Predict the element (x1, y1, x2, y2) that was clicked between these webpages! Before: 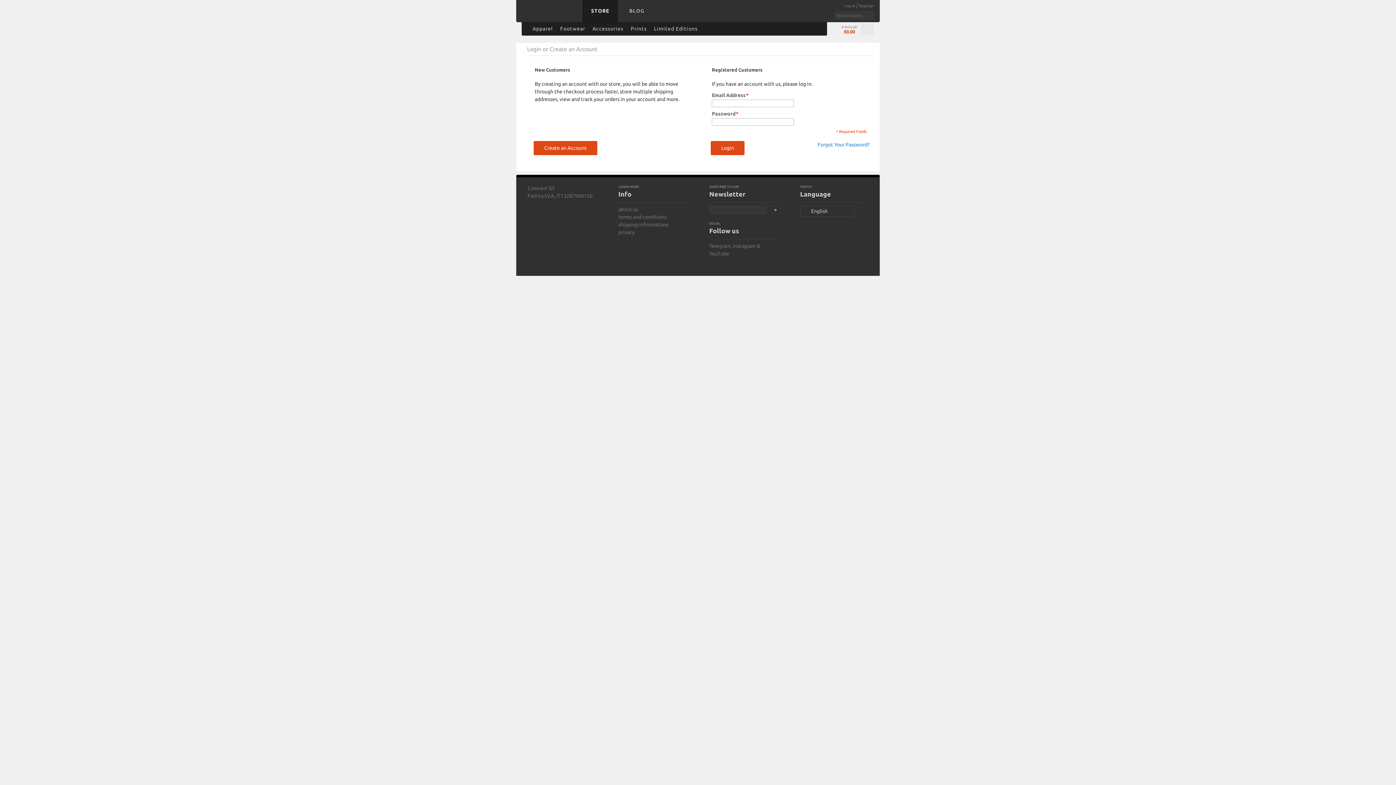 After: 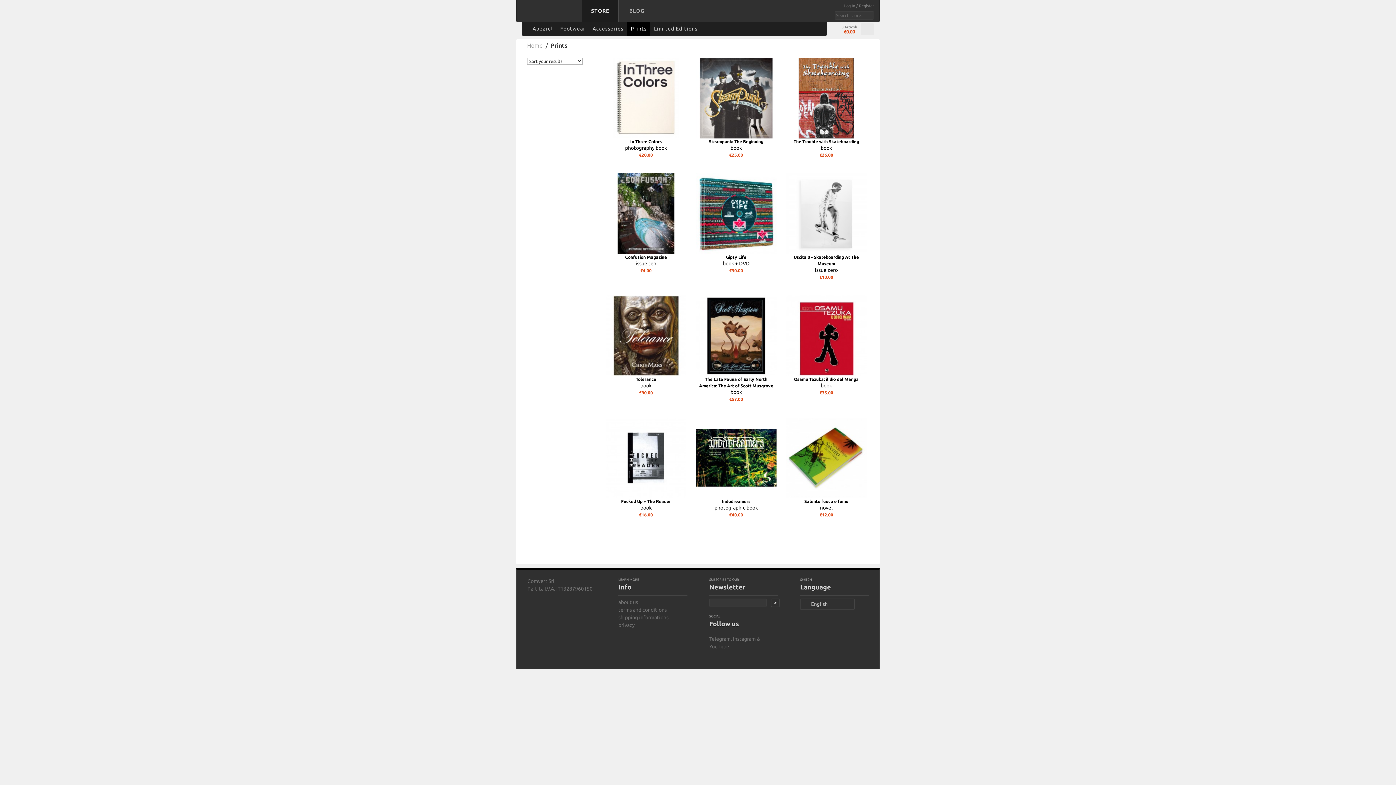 Action: bbox: (627, 22, 650, 35) label: Prints